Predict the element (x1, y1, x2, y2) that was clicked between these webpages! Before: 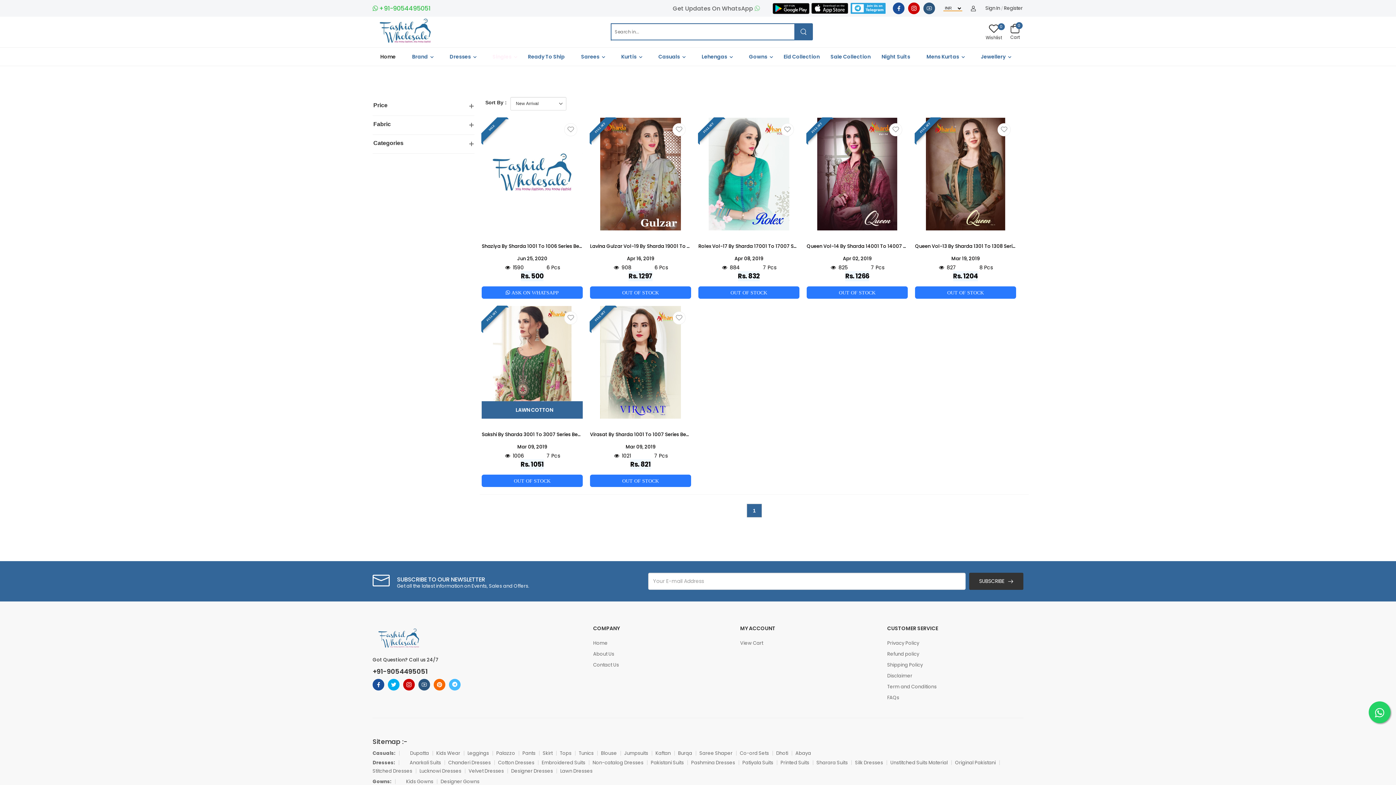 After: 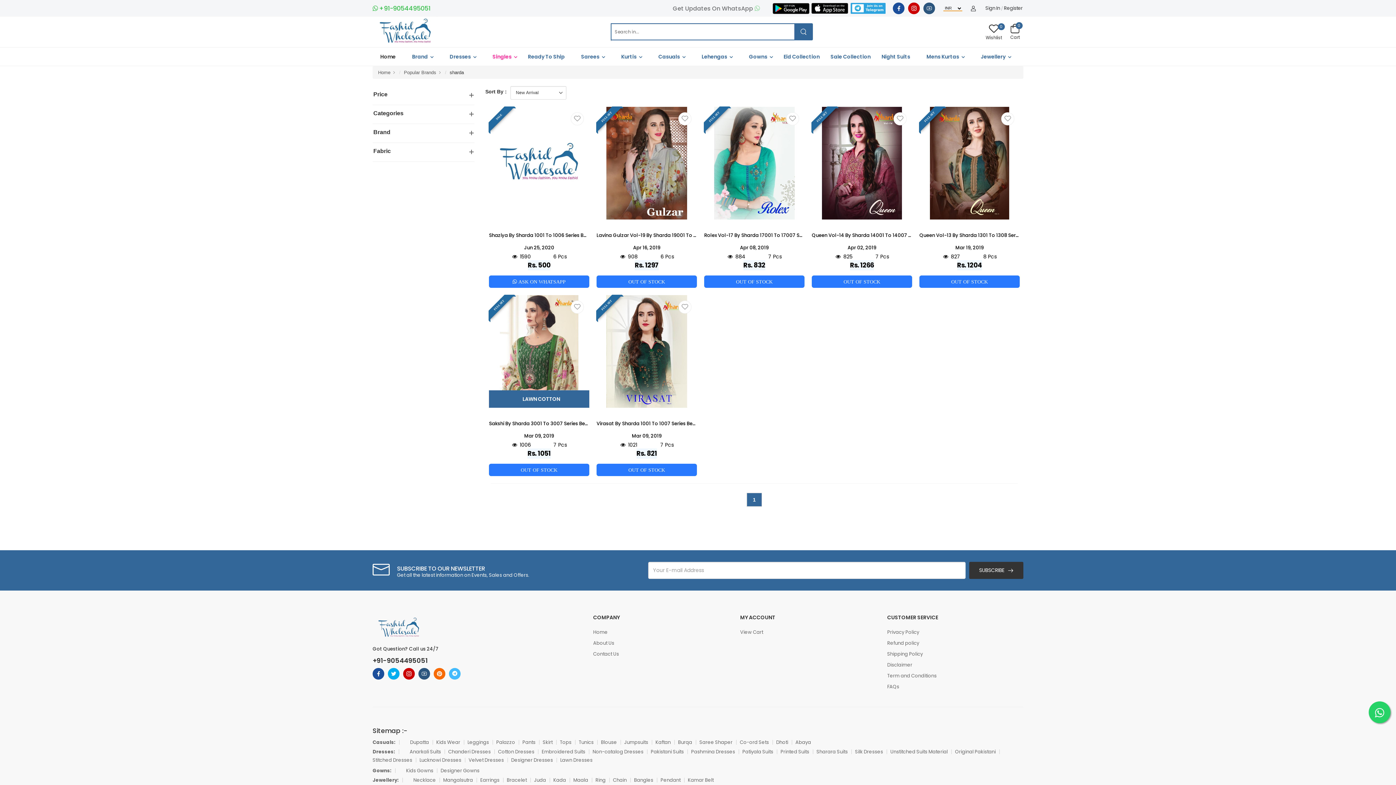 Action: label: 1 bbox: (746, 509, 762, 523)